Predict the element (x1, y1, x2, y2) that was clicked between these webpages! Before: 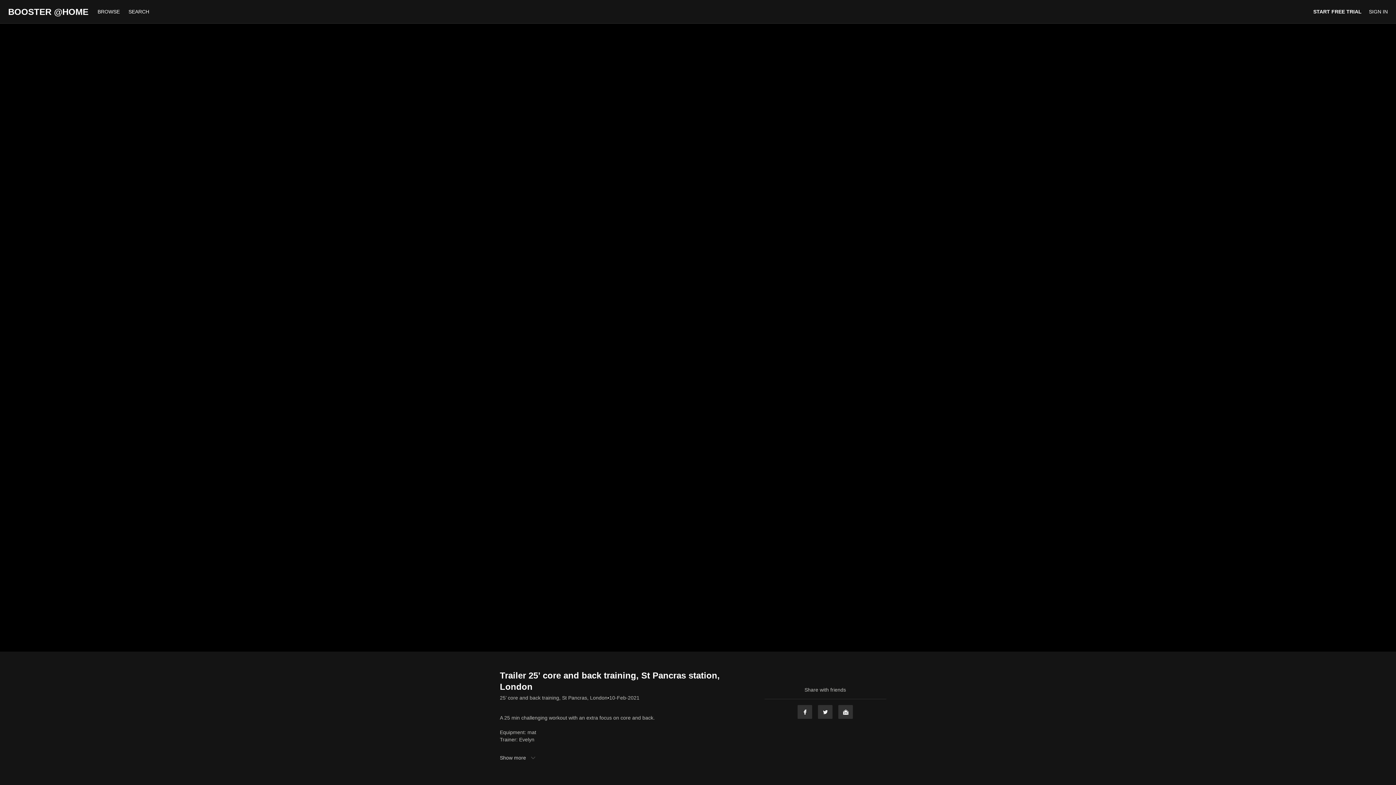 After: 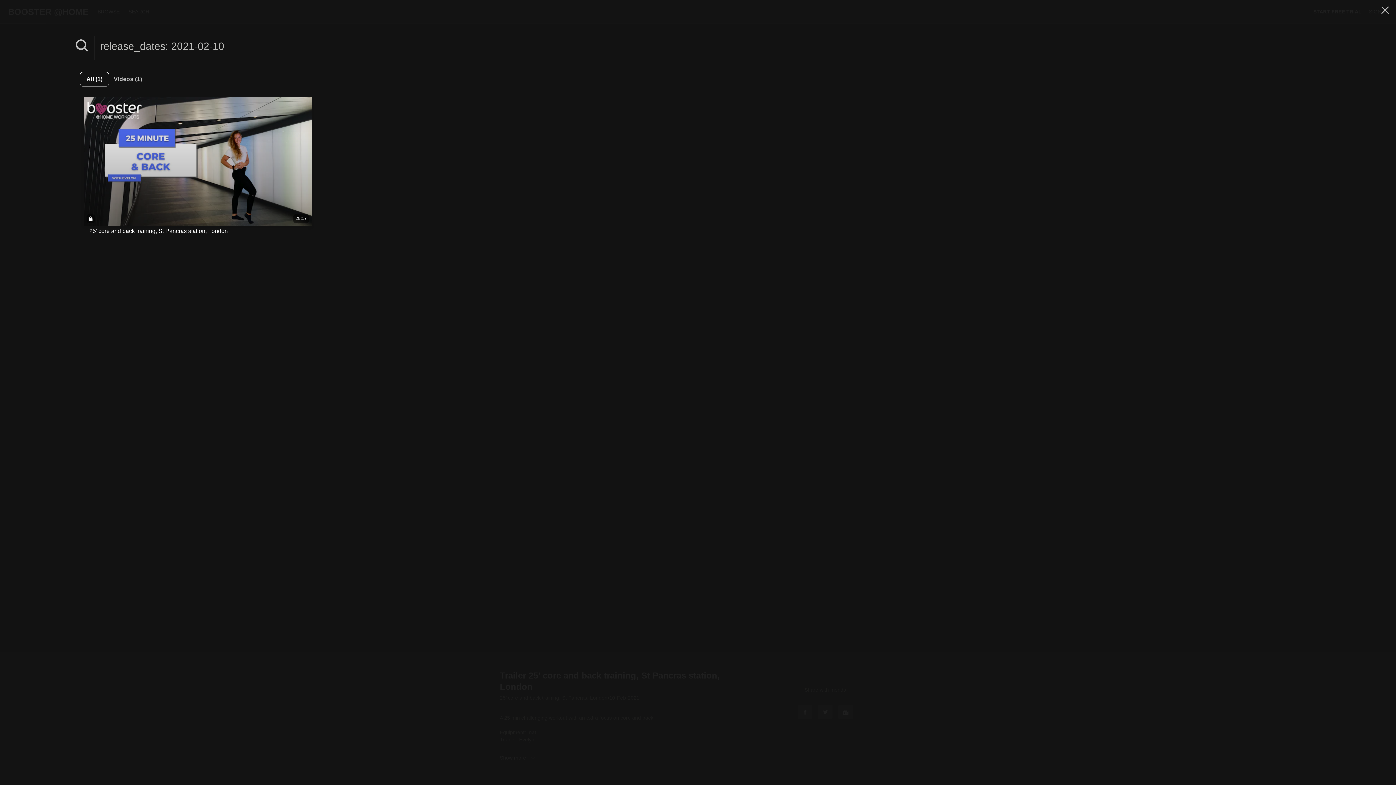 Action: label: 10-Feb-2021 bbox: (609, 694, 639, 701)